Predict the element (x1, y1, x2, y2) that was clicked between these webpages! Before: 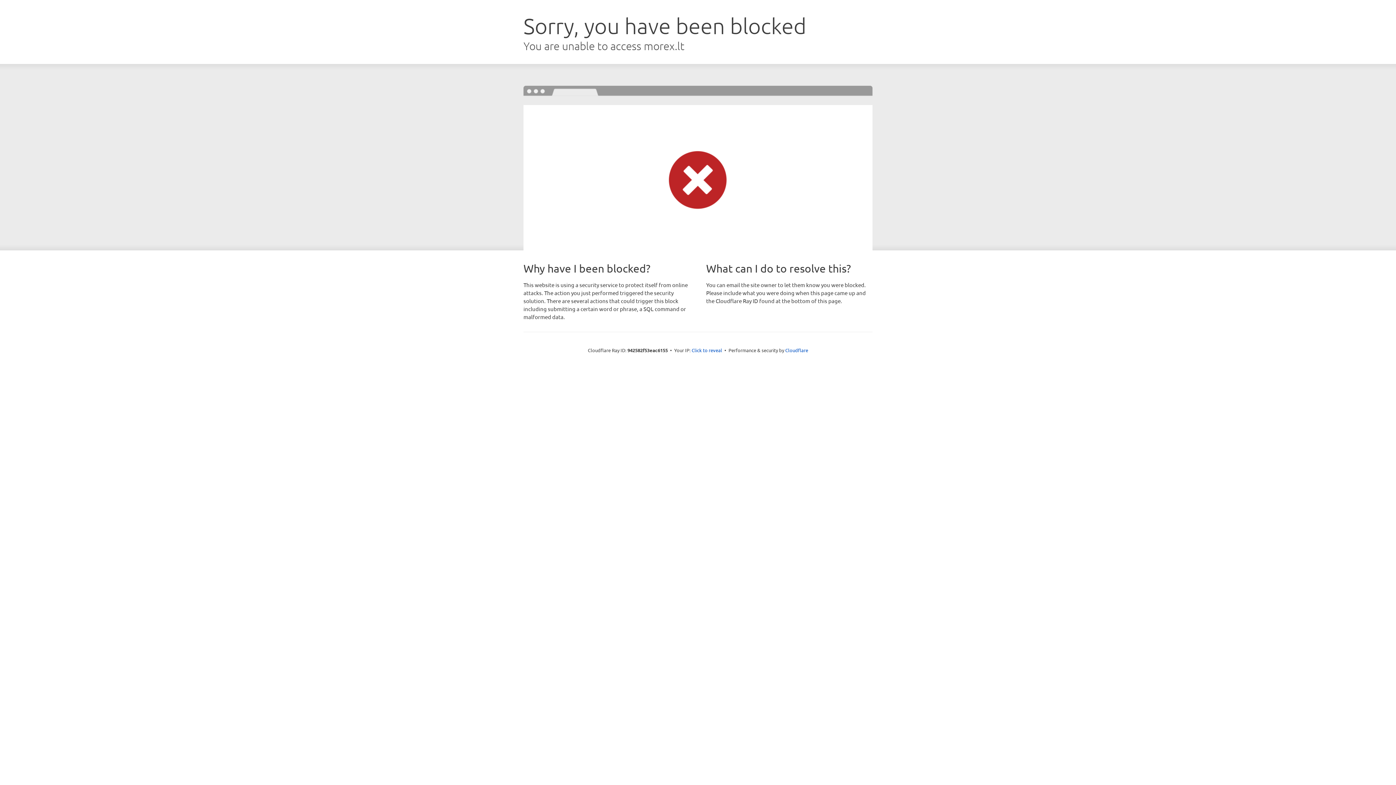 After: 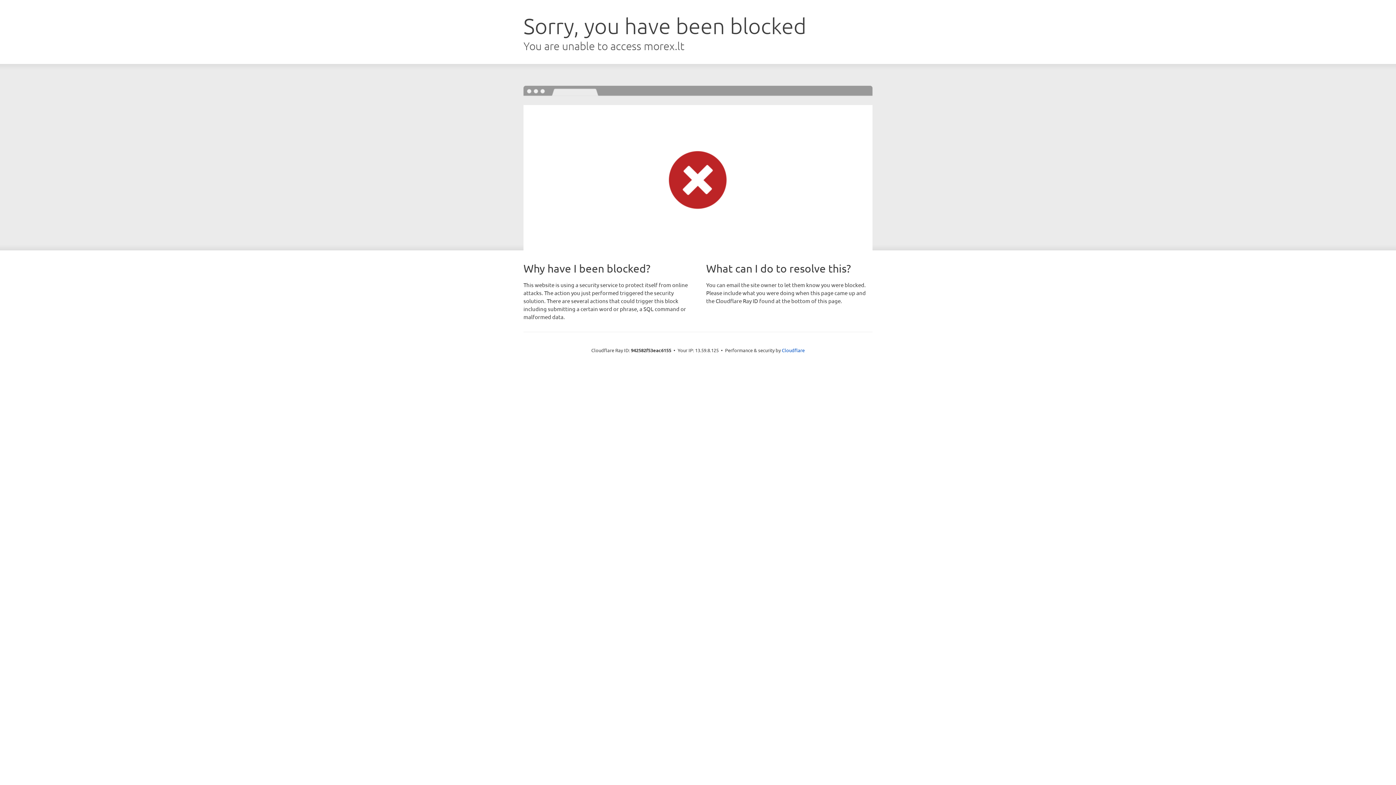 Action: bbox: (691, 346, 722, 353) label: Click to reveal